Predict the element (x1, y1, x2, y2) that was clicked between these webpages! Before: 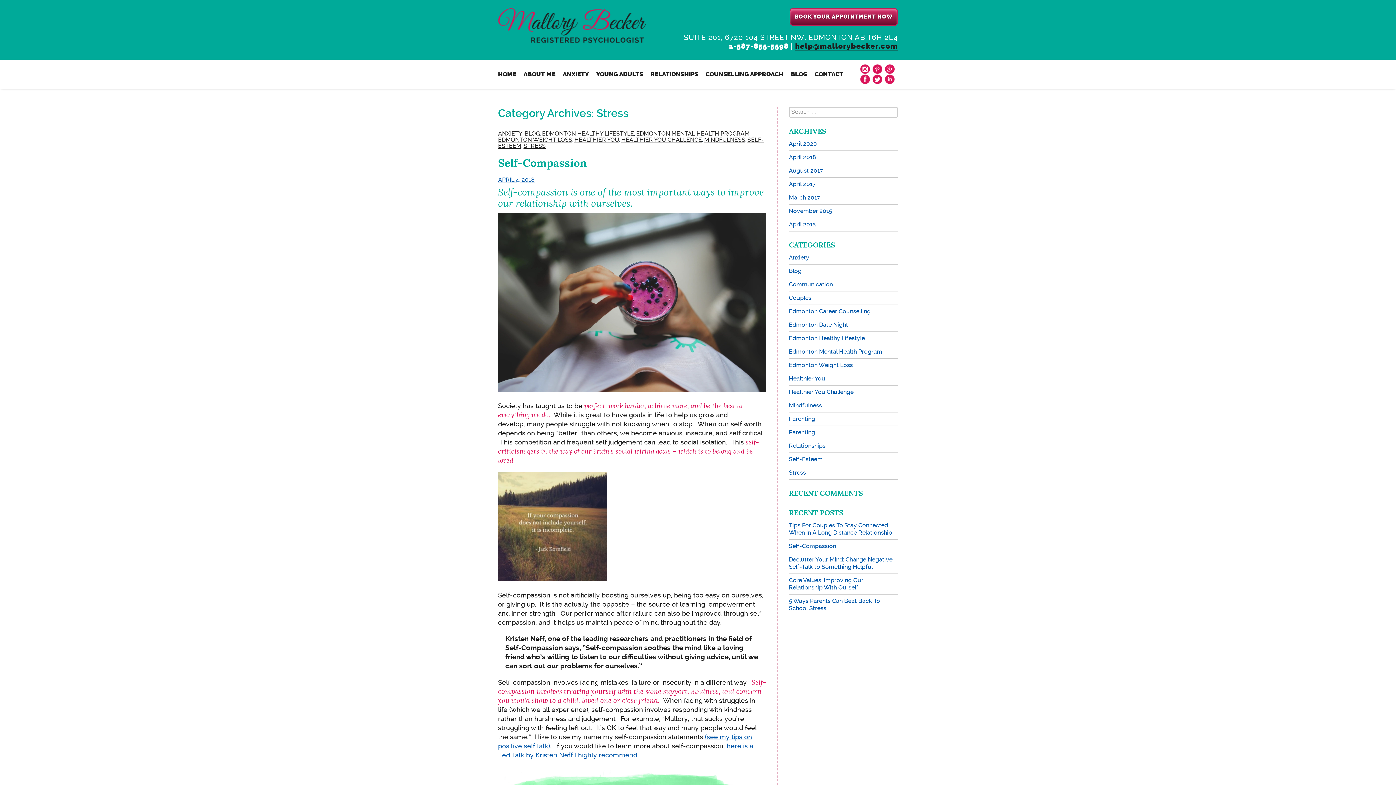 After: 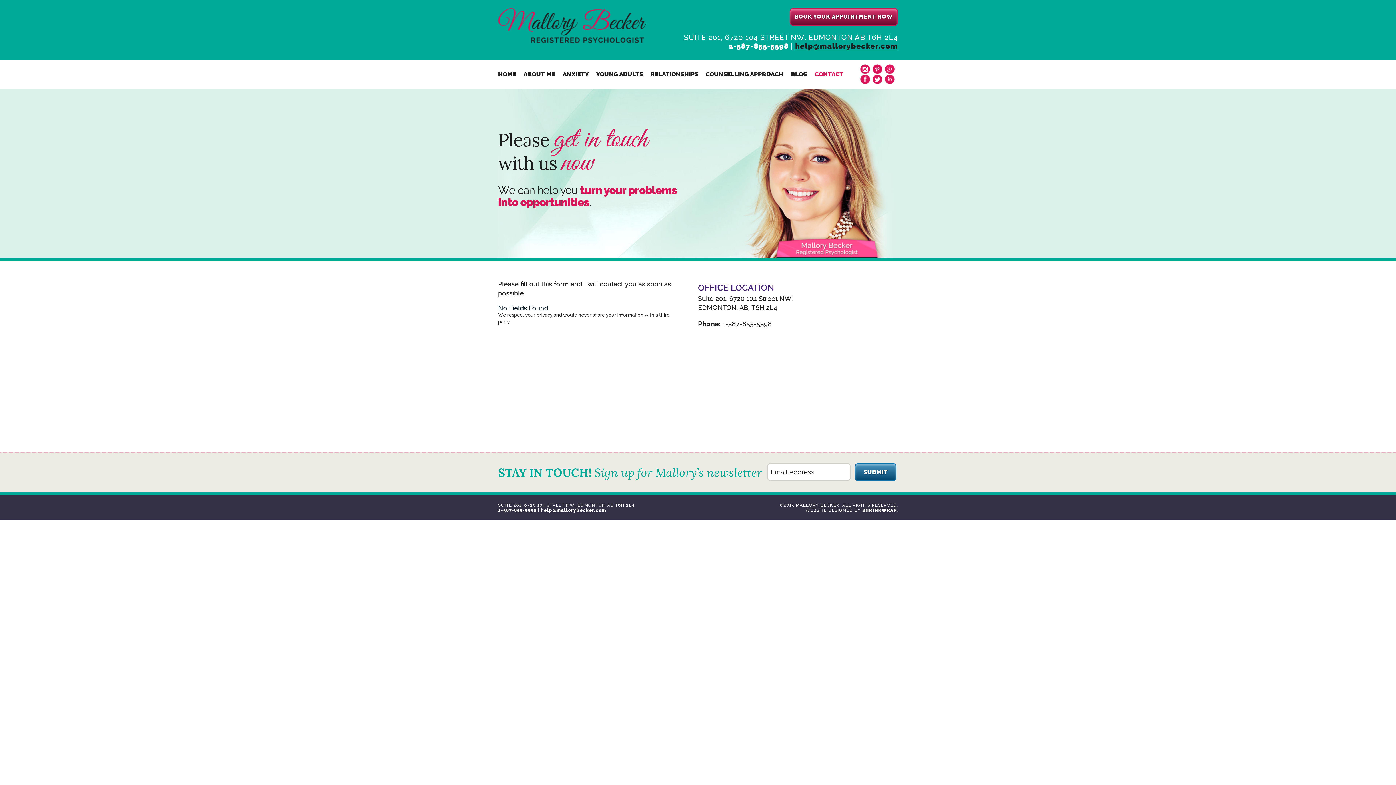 Action: bbox: (814, 65, 843, 83) label: CONTACT